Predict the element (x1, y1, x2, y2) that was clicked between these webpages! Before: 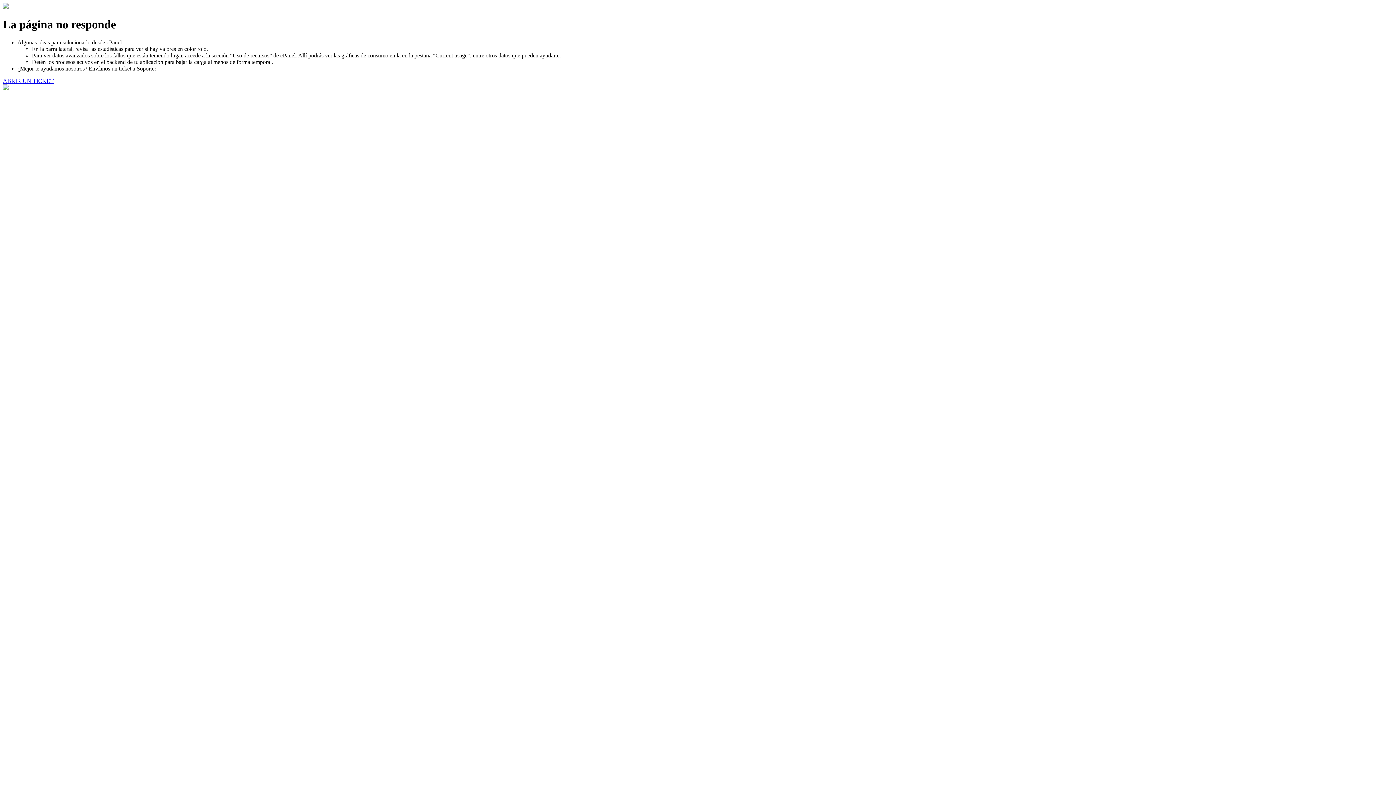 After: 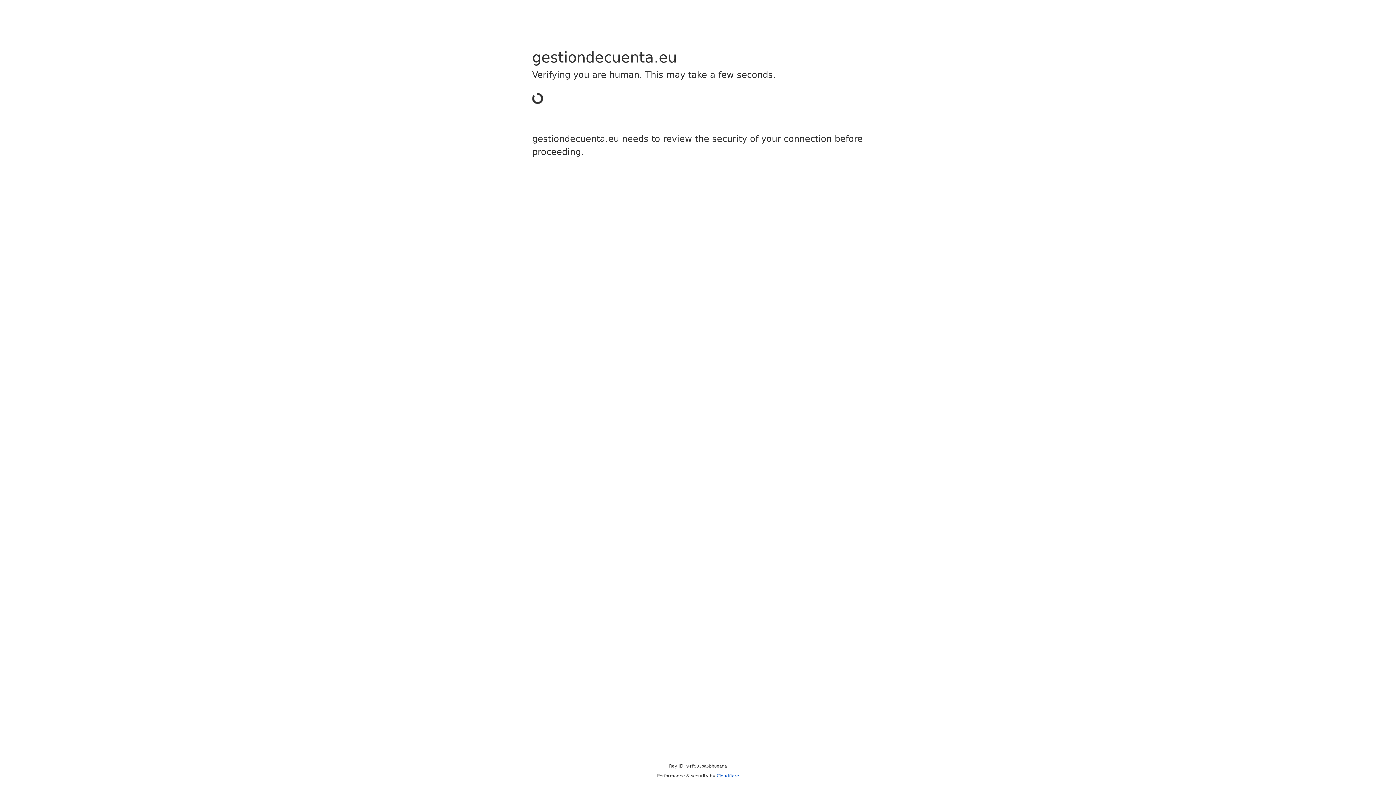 Action: label: ABRIR UN TICKET bbox: (2, 77, 53, 83)